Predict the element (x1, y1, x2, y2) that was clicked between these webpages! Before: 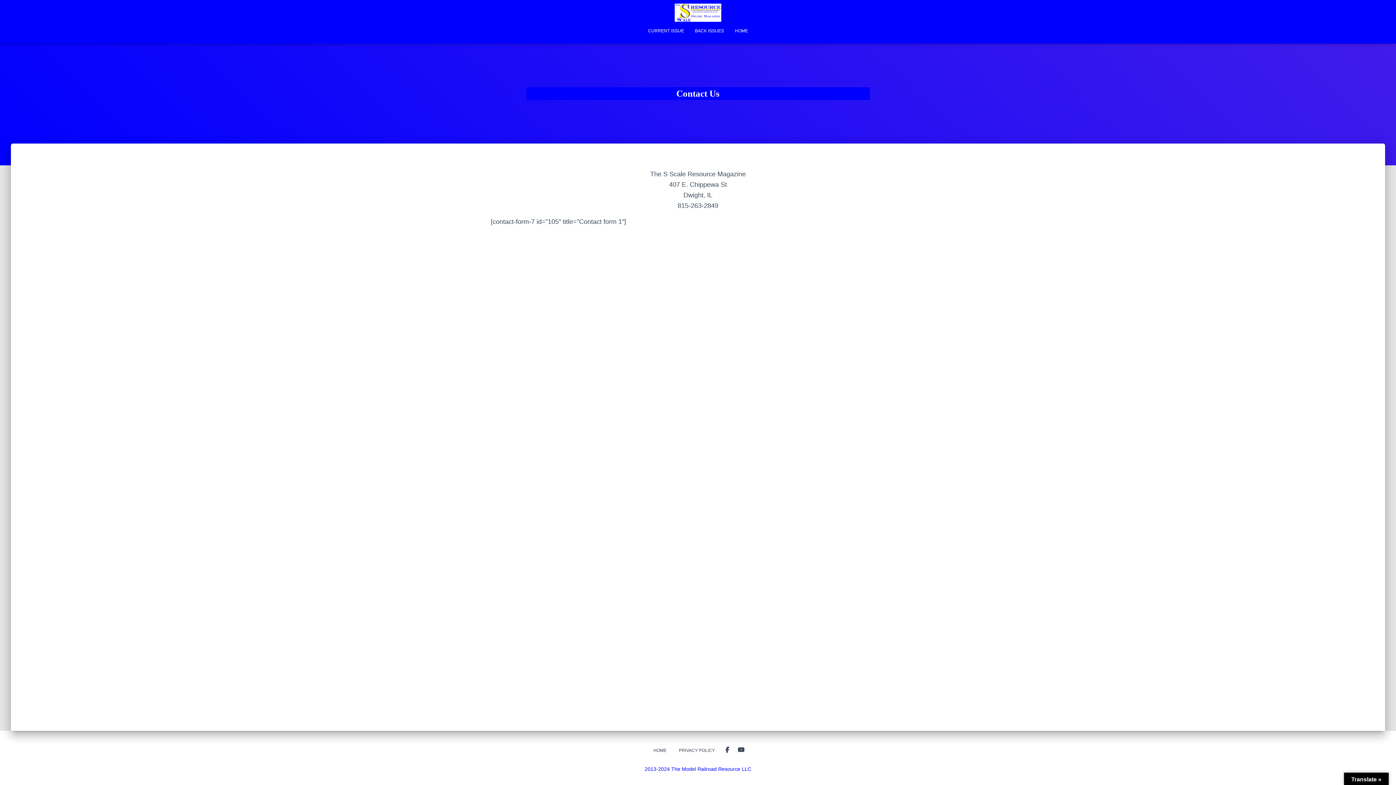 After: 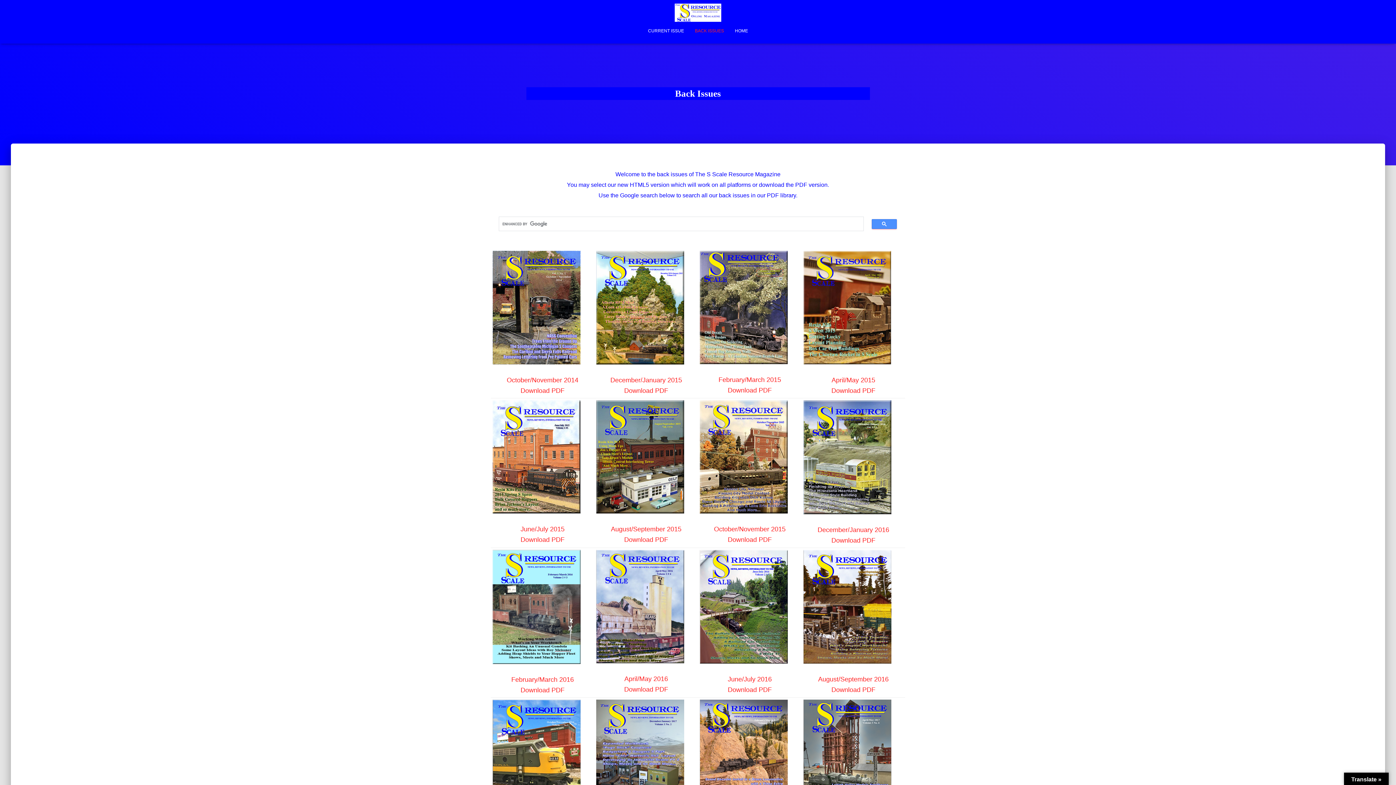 Action: label: BACK ISSUES bbox: (689, 21, 729, 39)